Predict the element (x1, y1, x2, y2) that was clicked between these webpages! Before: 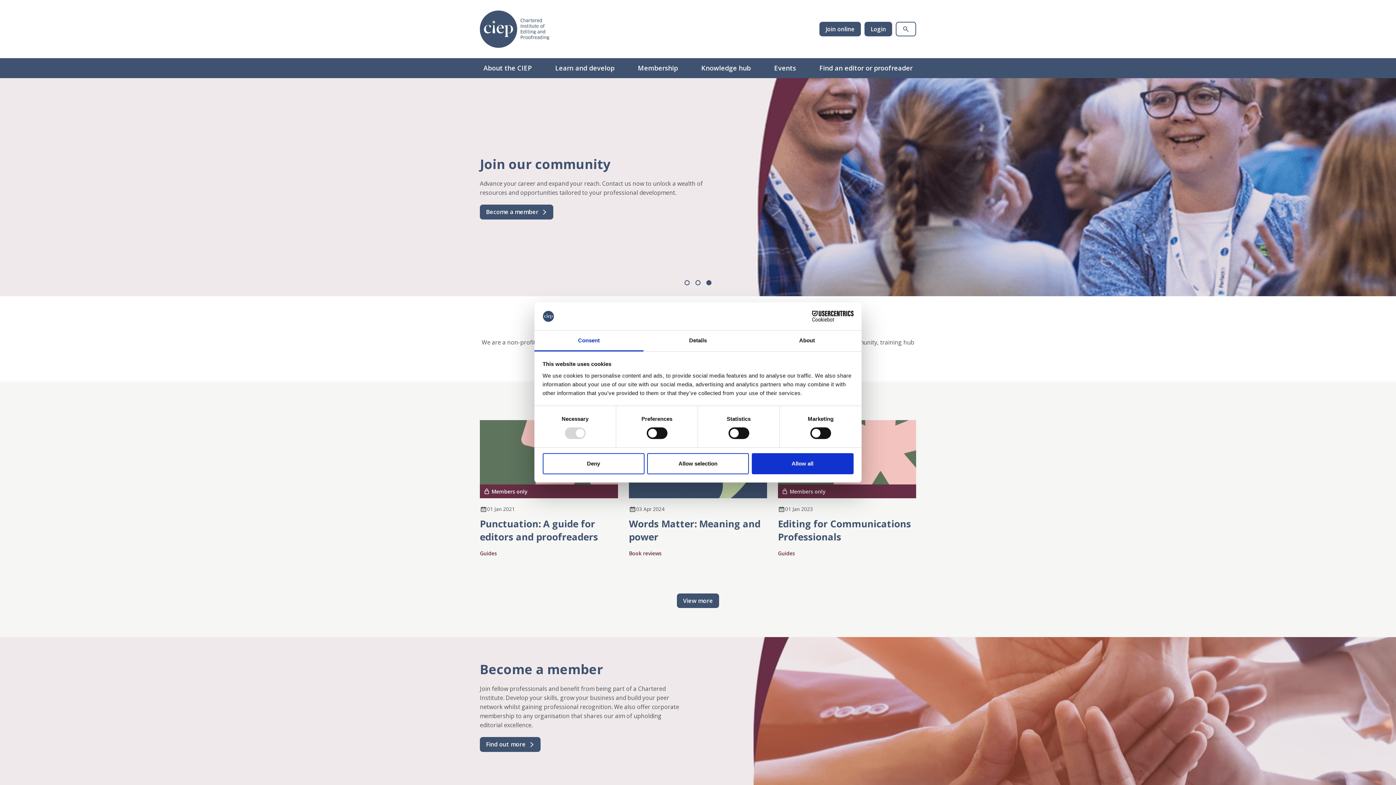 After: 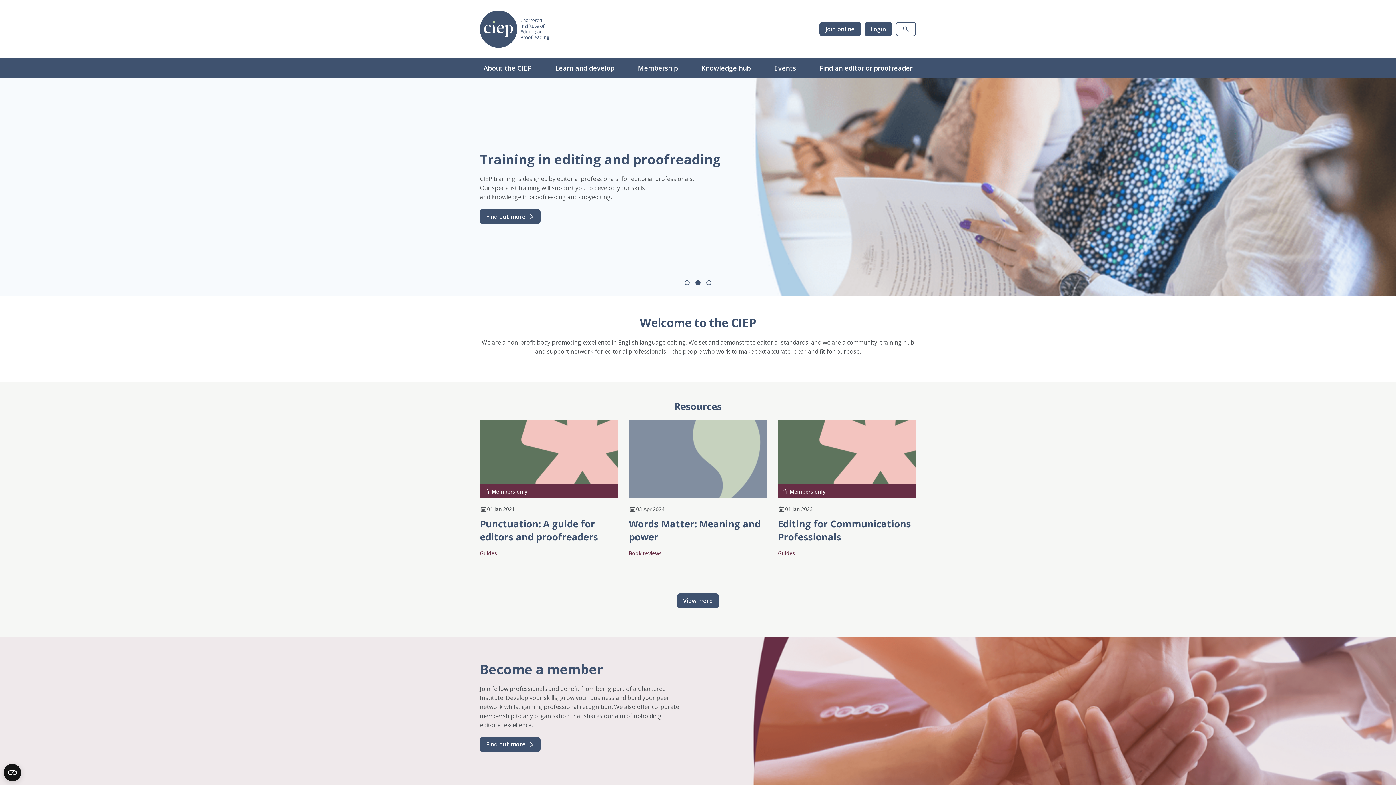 Action: bbox: (647, 453, 749, 474) label: Allow selection